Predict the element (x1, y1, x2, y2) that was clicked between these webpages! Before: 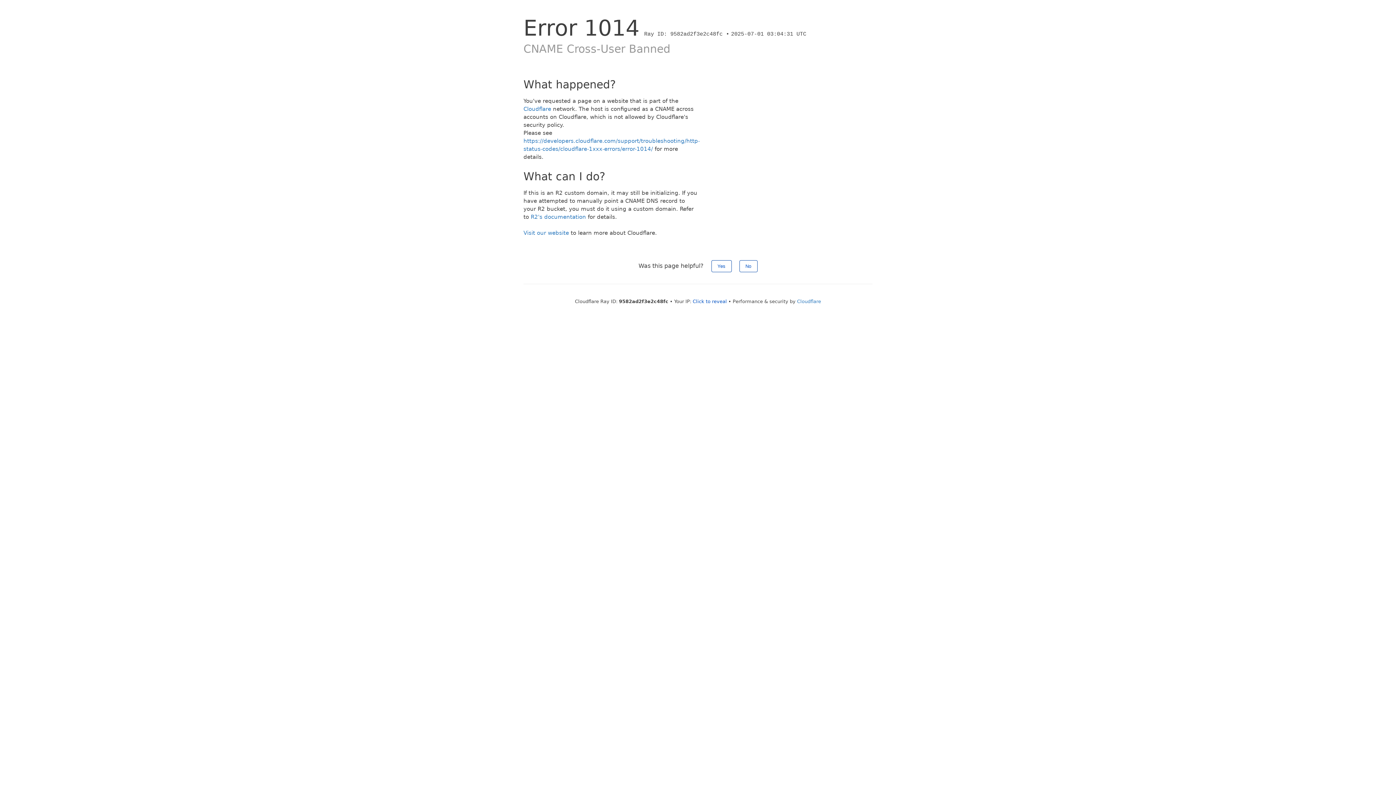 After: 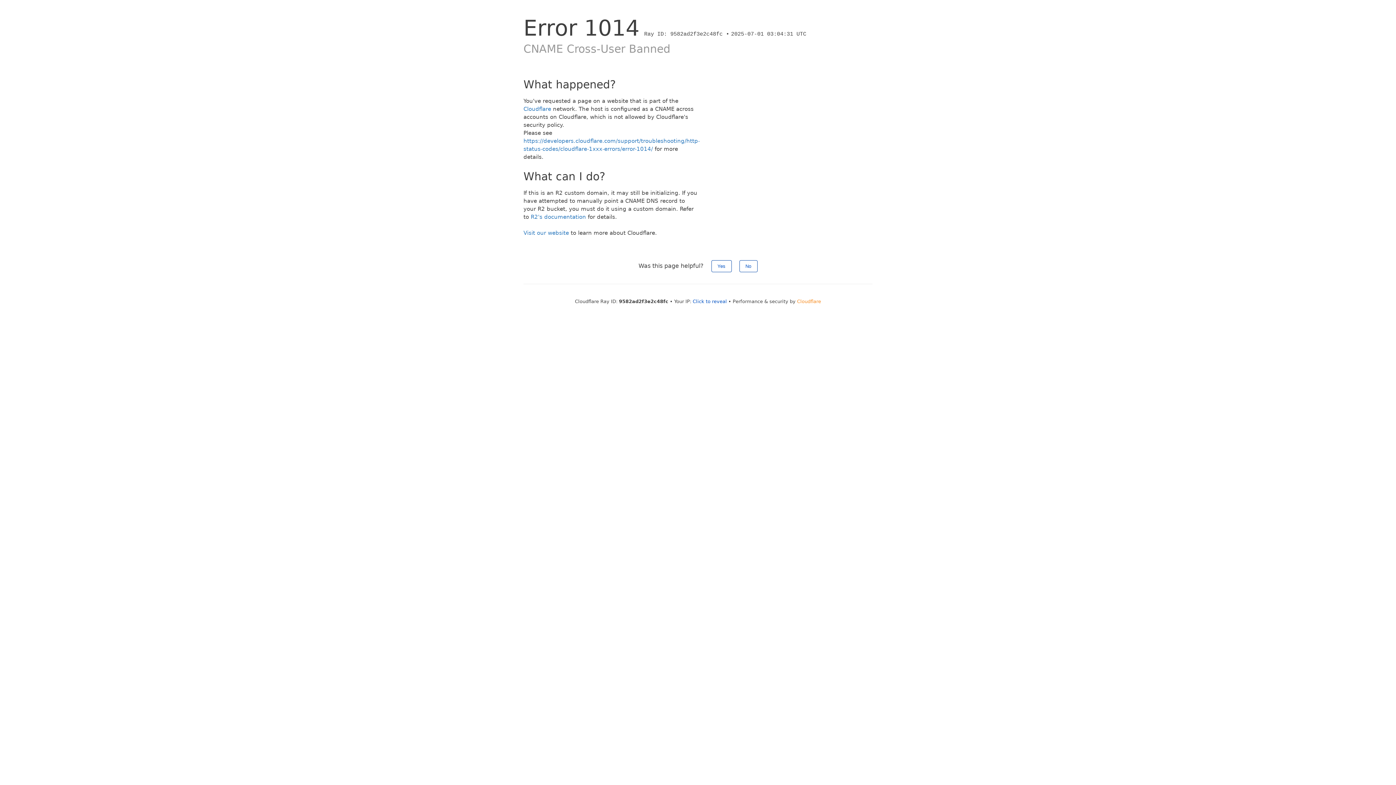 Action: label: Cloudflare bbox: (797, 298, 821, 304)